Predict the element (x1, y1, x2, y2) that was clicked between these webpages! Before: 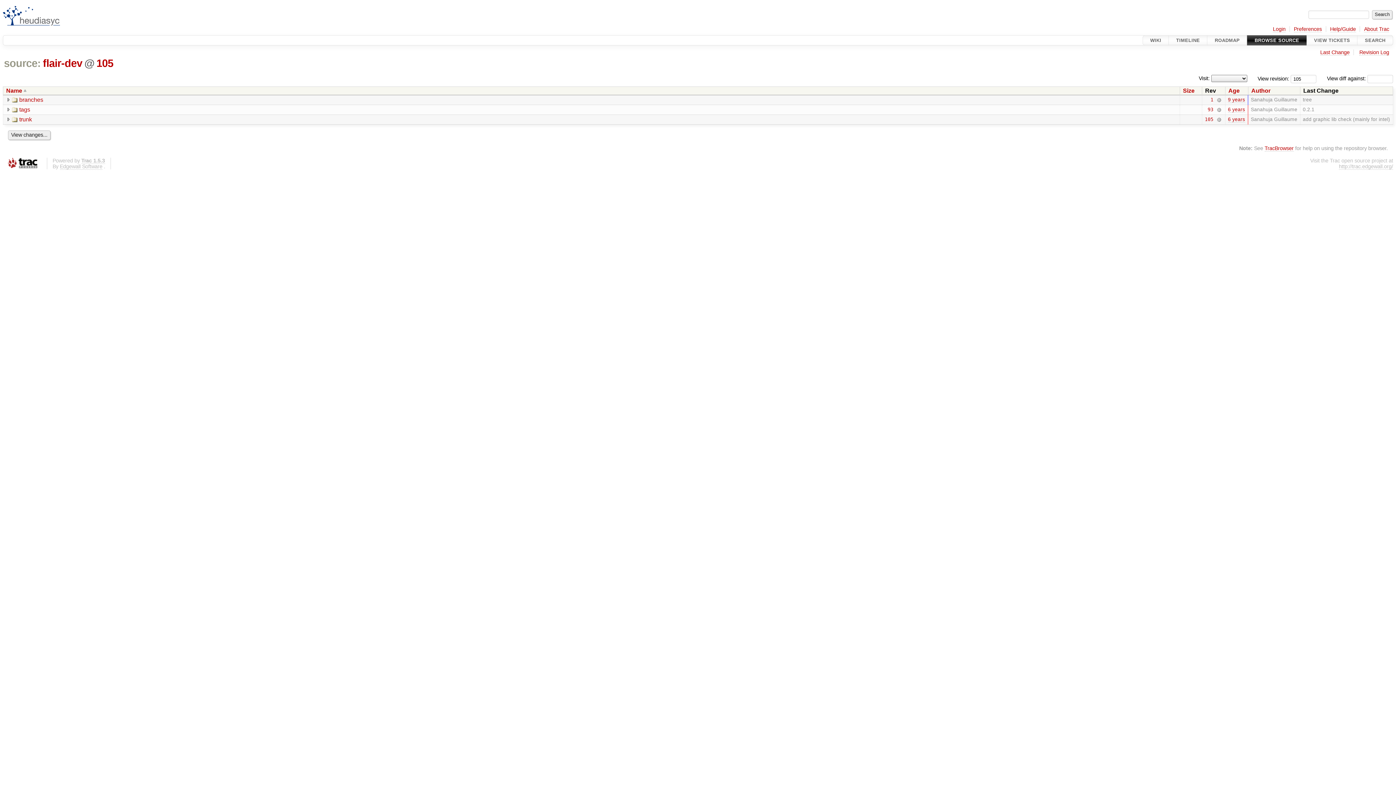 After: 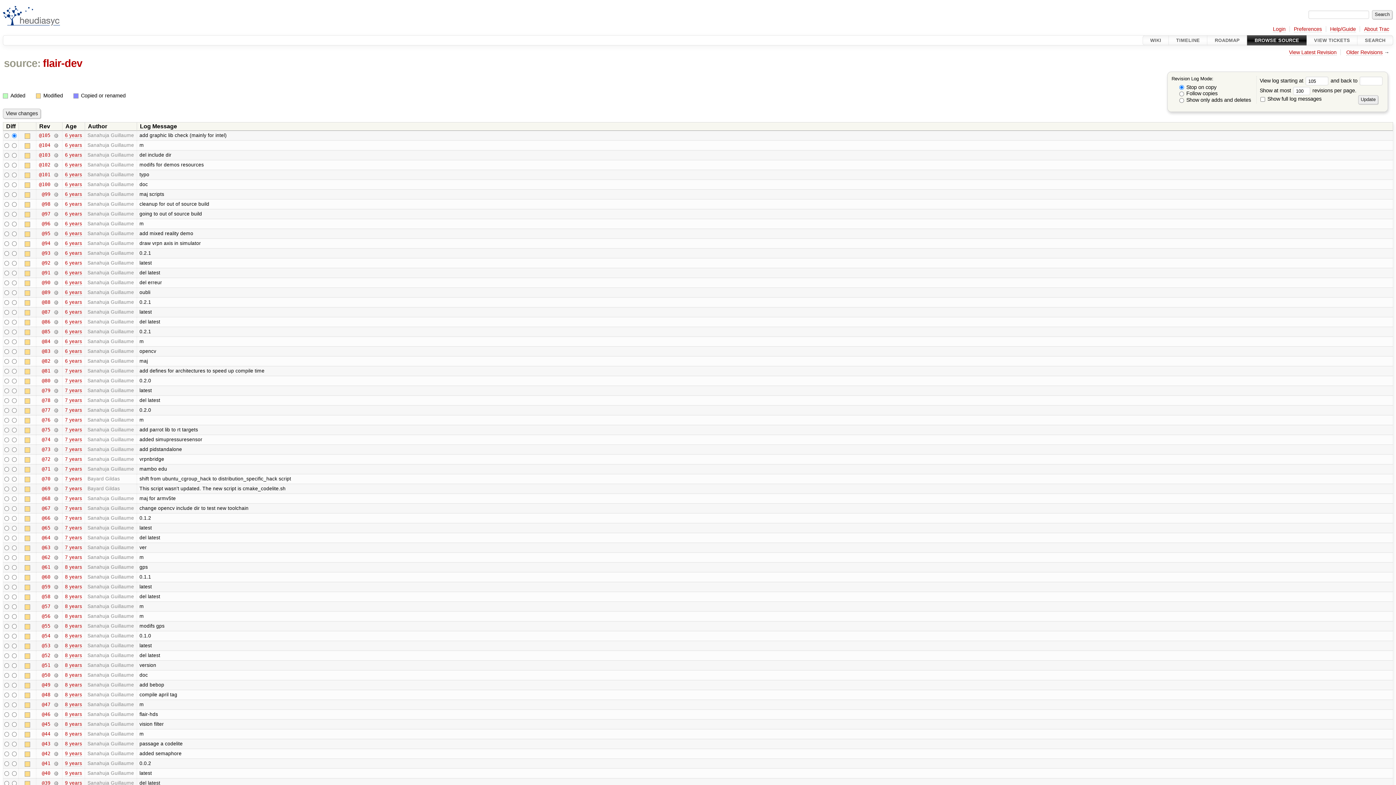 Action: bbox: (1359, 49, 1389, 55) label: Revision Log